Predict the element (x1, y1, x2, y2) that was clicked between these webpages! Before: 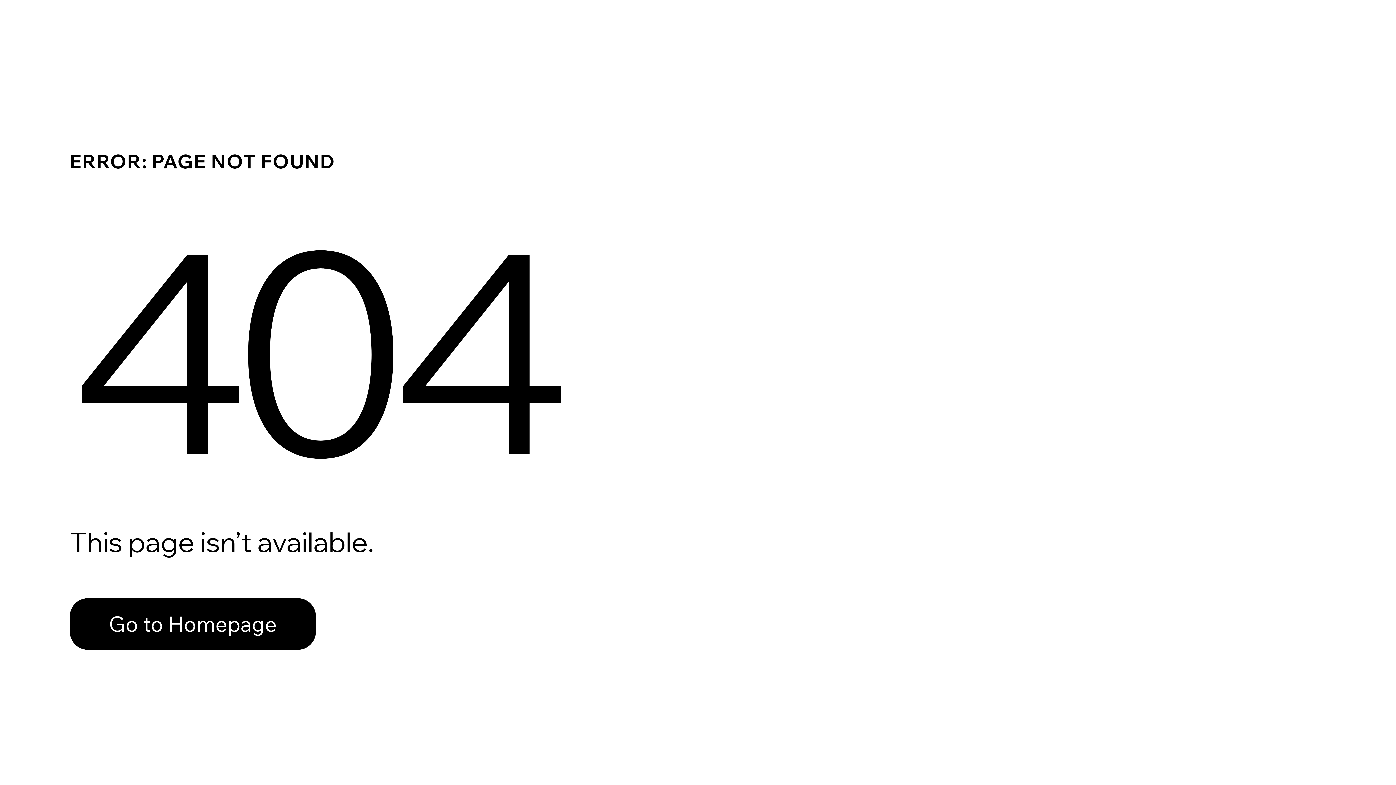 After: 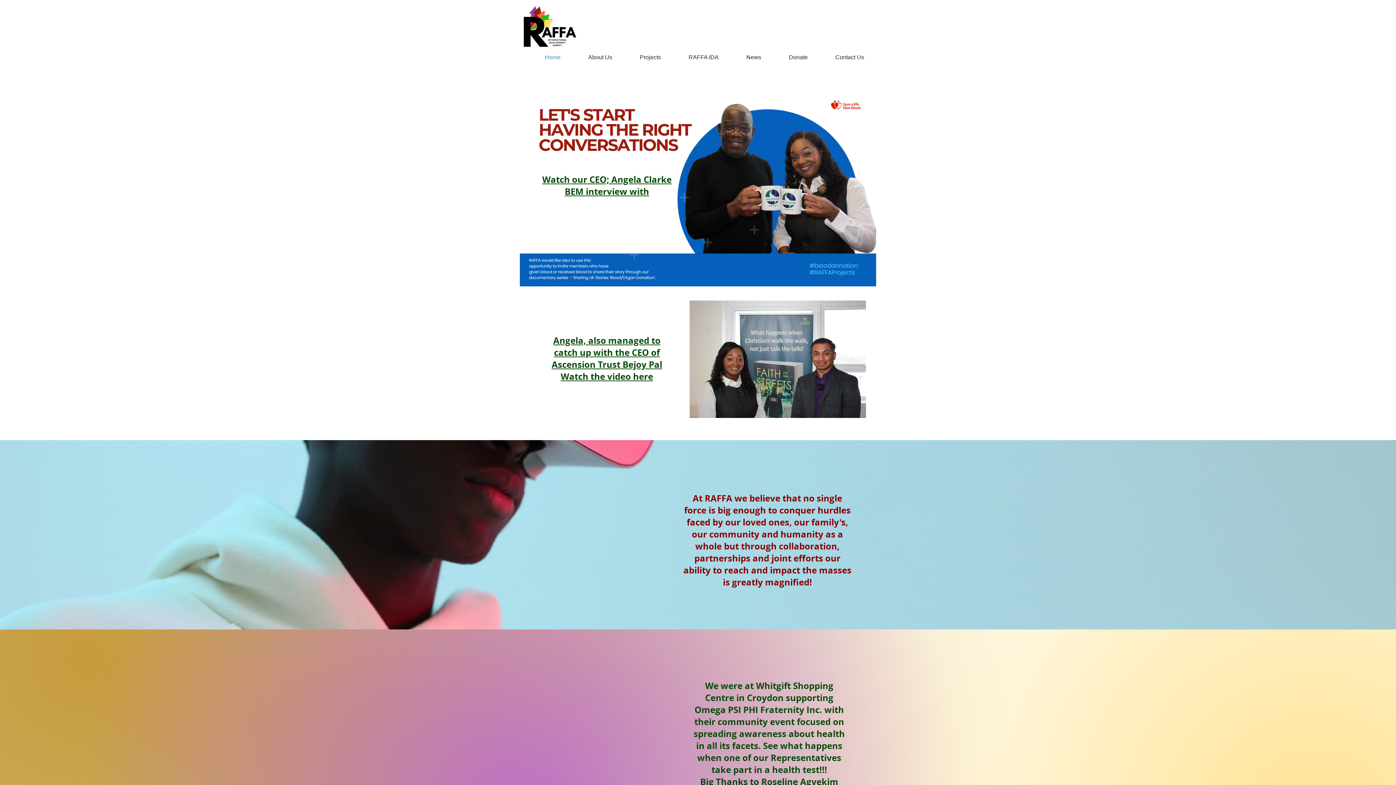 Action: label: Go to Homepage bbox: (69, 582, 768, 659)